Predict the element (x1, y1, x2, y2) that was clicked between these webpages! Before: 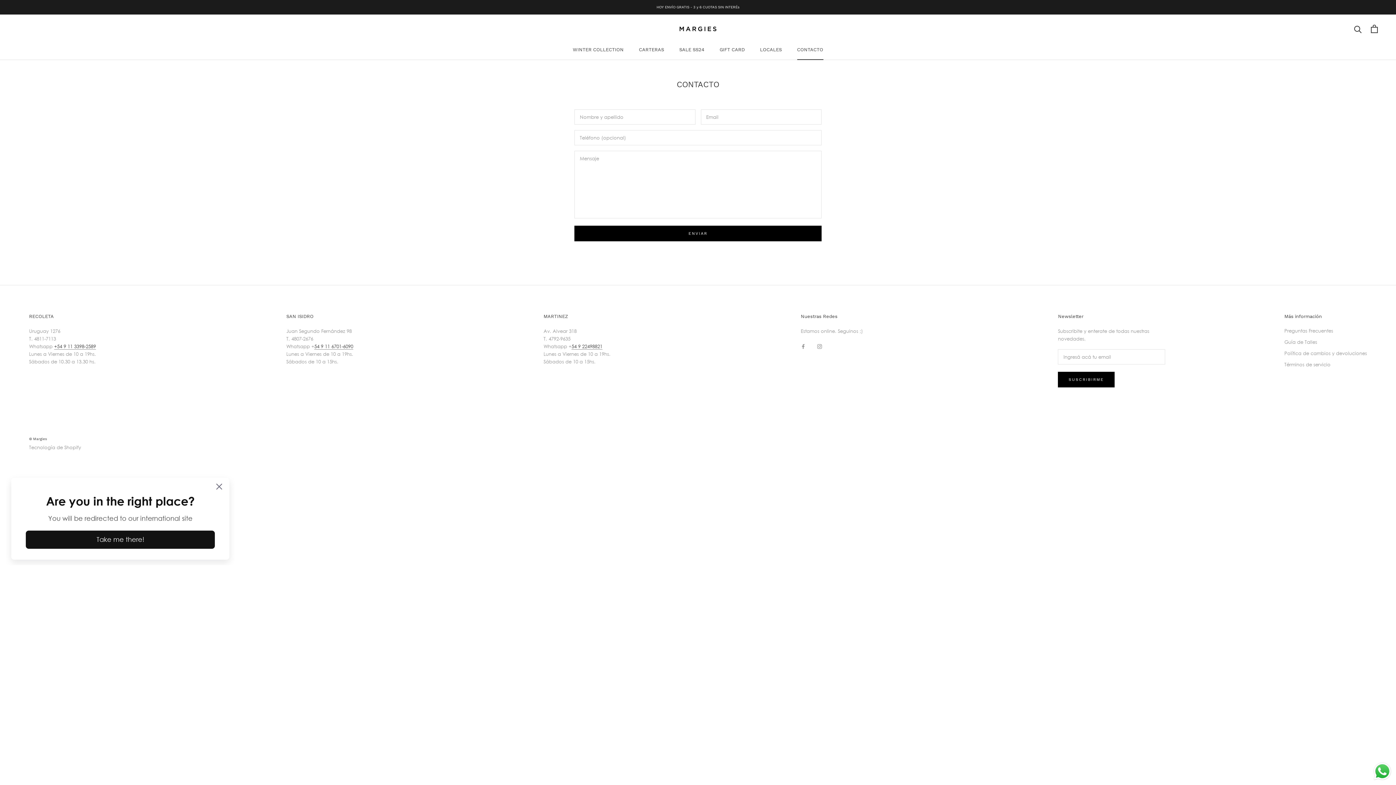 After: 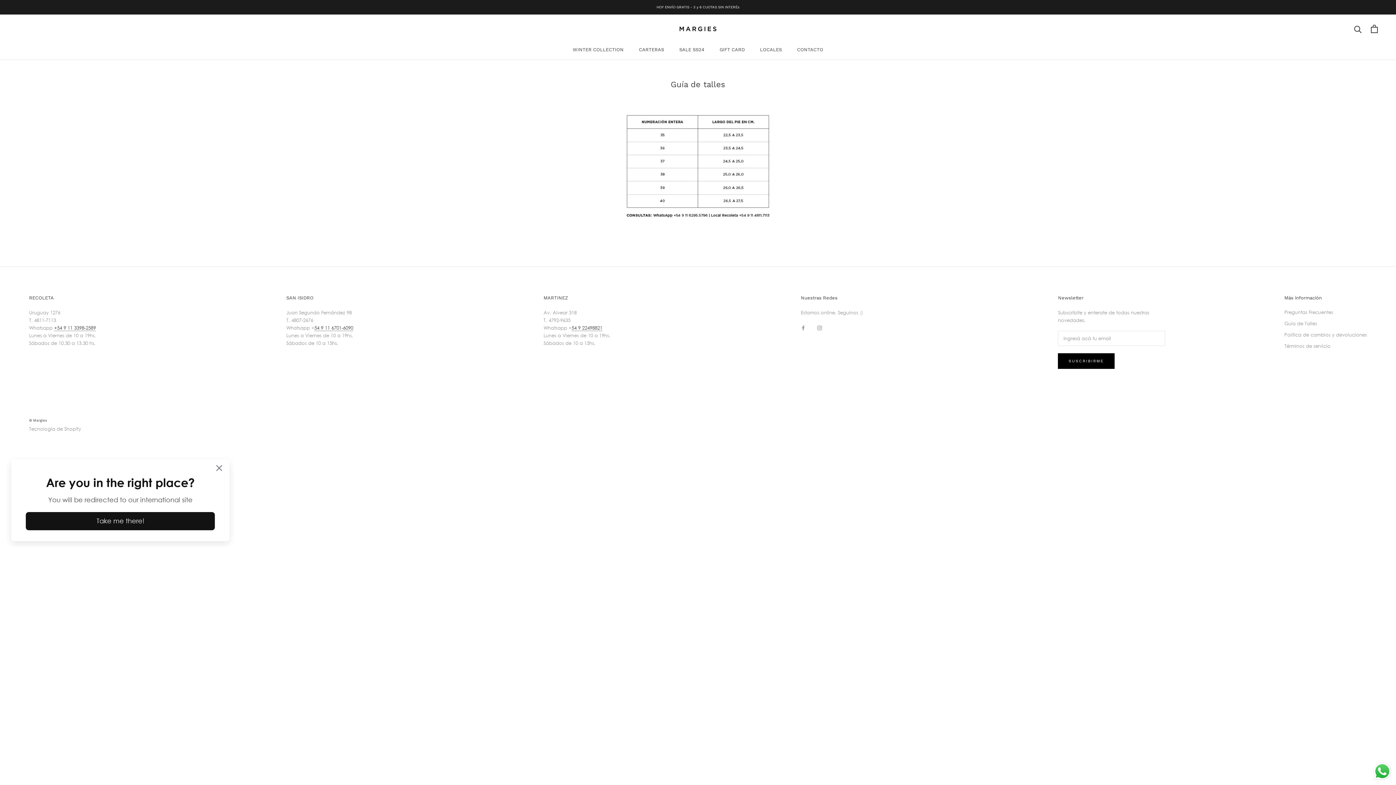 Action: label: Guía de Talles bbox: (1284, 338, 1367, 345)